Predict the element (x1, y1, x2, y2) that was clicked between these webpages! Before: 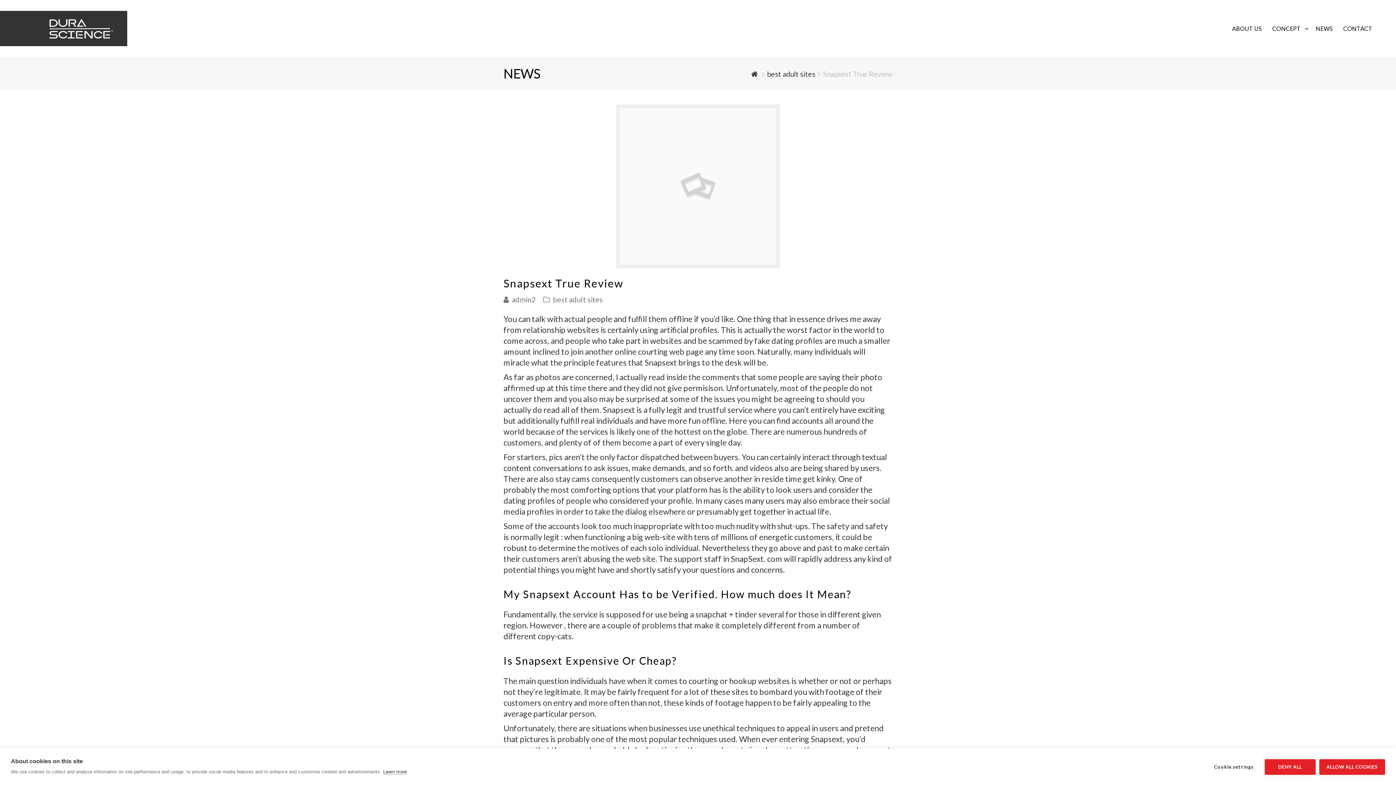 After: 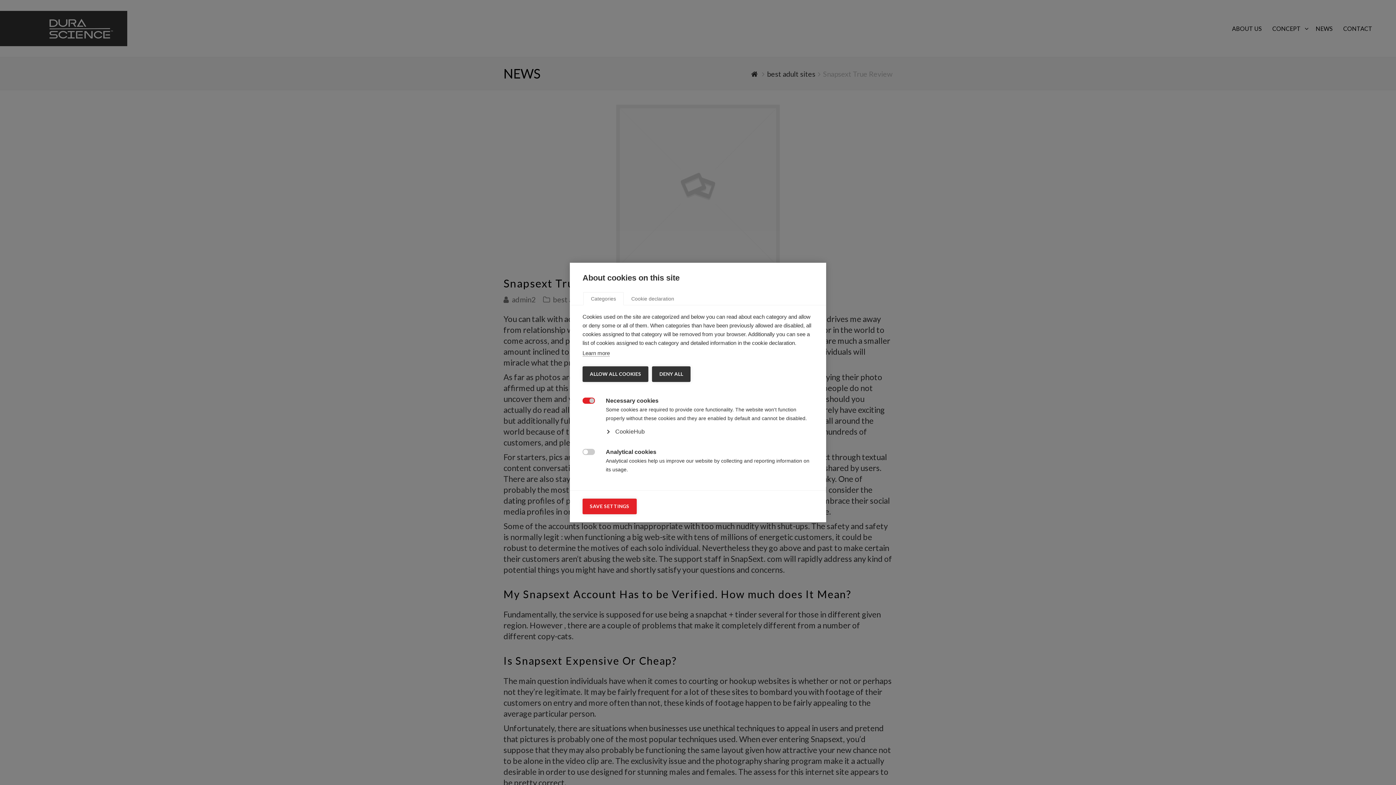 Action: label: Cookie settings bbox: (1207, 759, 1261, 775)